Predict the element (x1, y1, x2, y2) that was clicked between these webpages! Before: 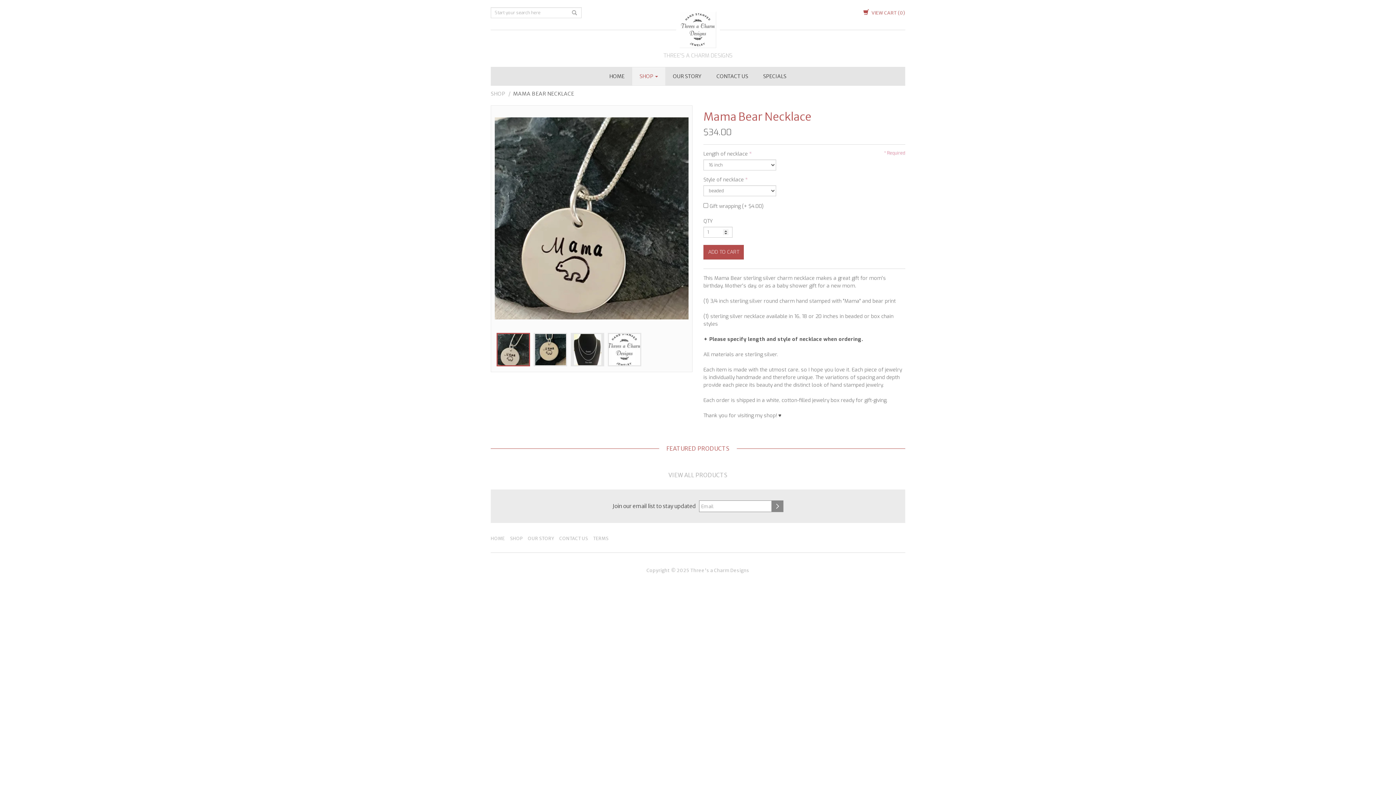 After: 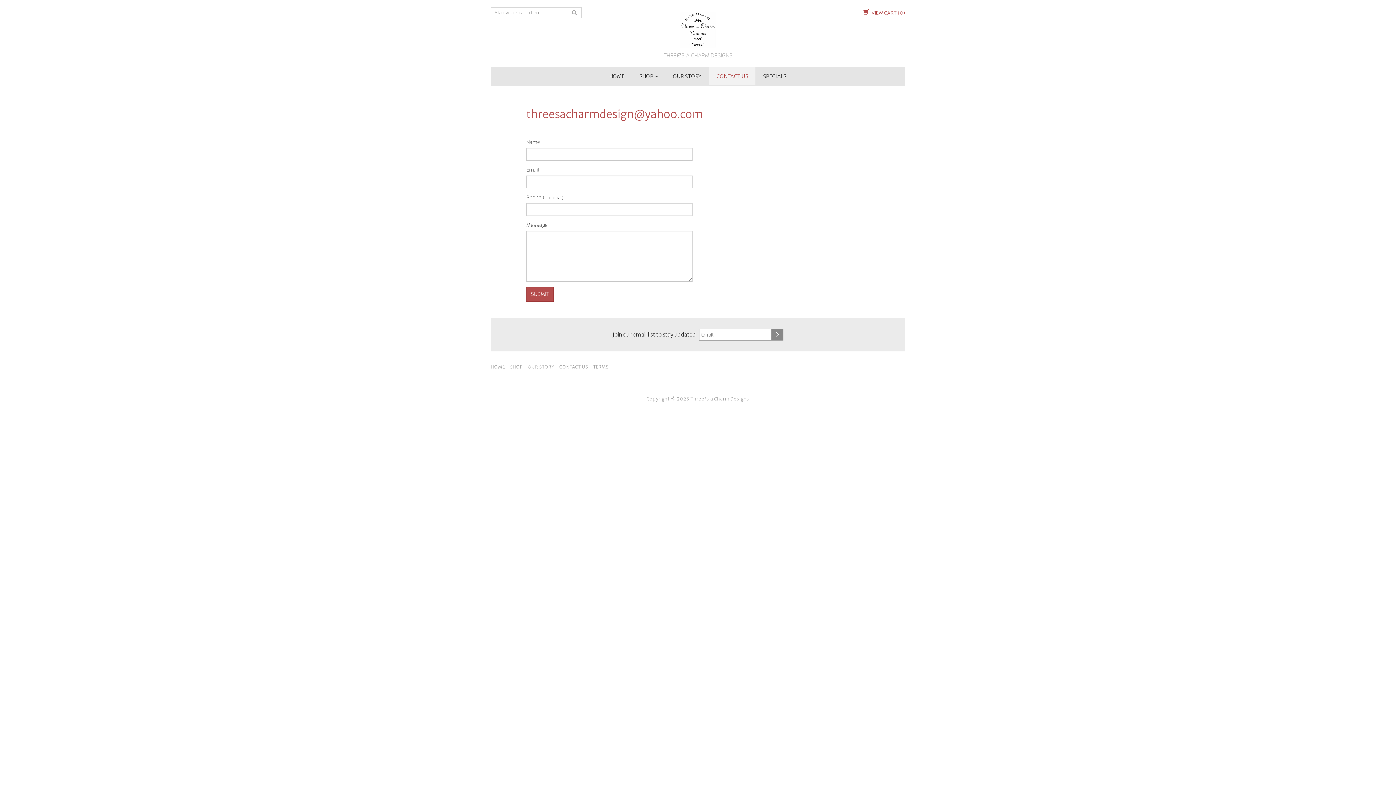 Action: bbox: (559, 533, 588, 543) label: CONTACT US